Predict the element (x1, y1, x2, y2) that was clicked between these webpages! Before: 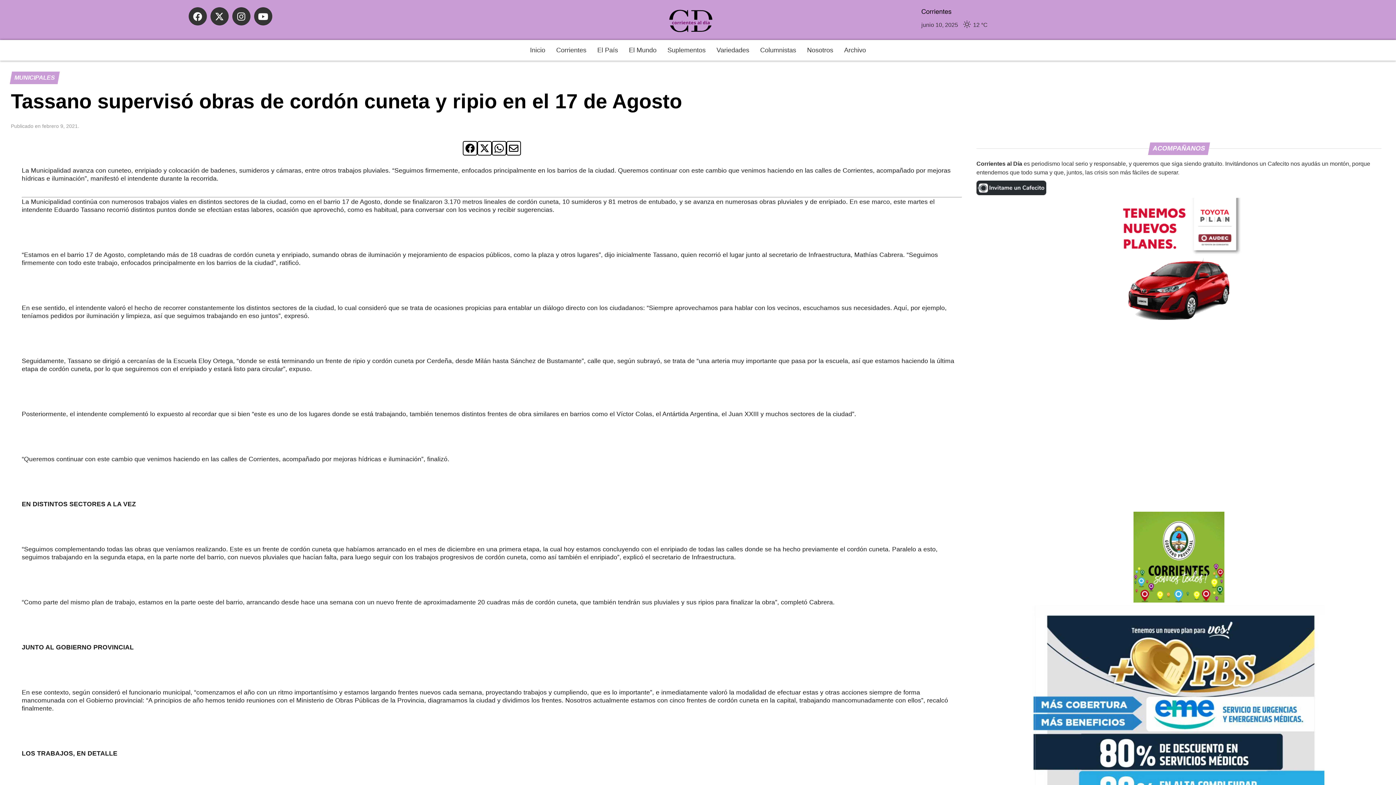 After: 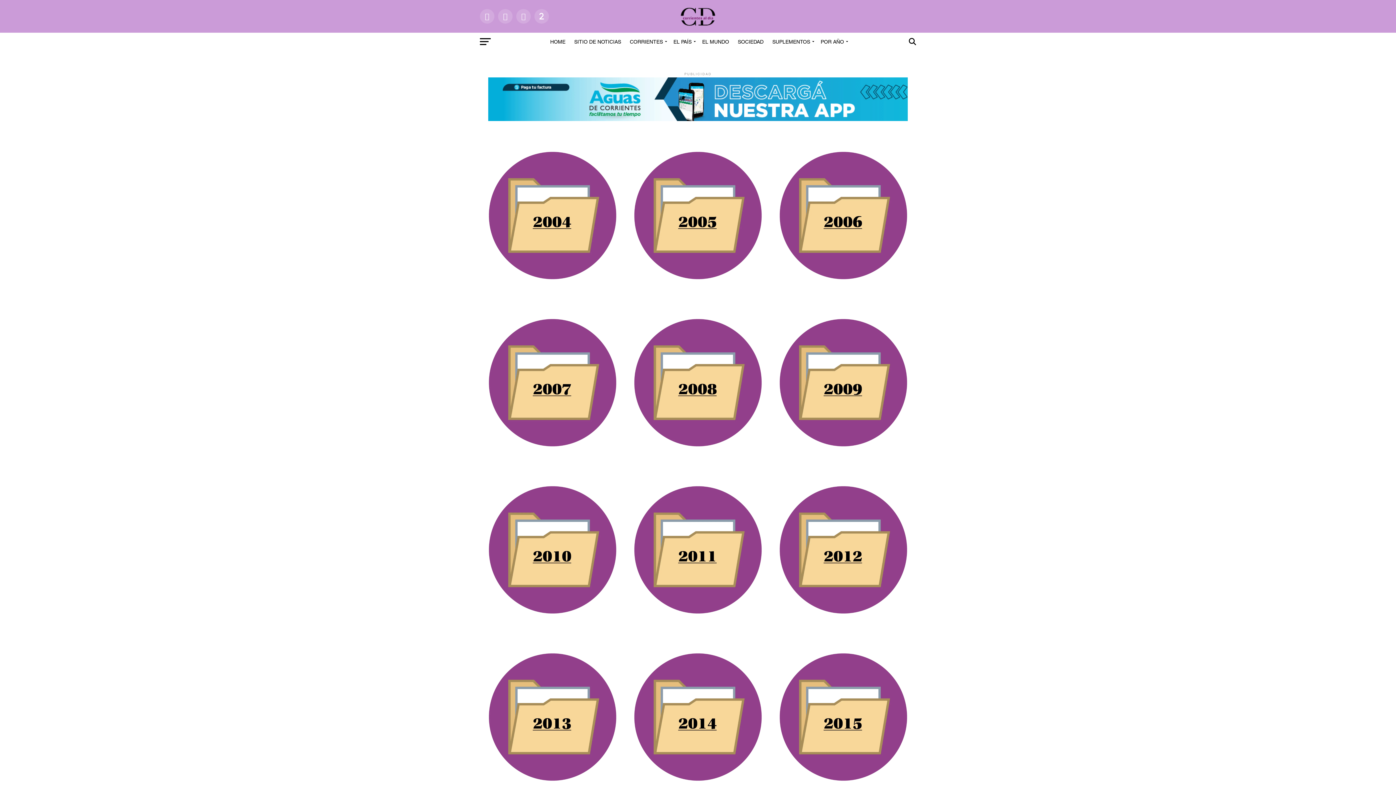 Action: bbox: (838, 40, 871, 60) label: Archivo